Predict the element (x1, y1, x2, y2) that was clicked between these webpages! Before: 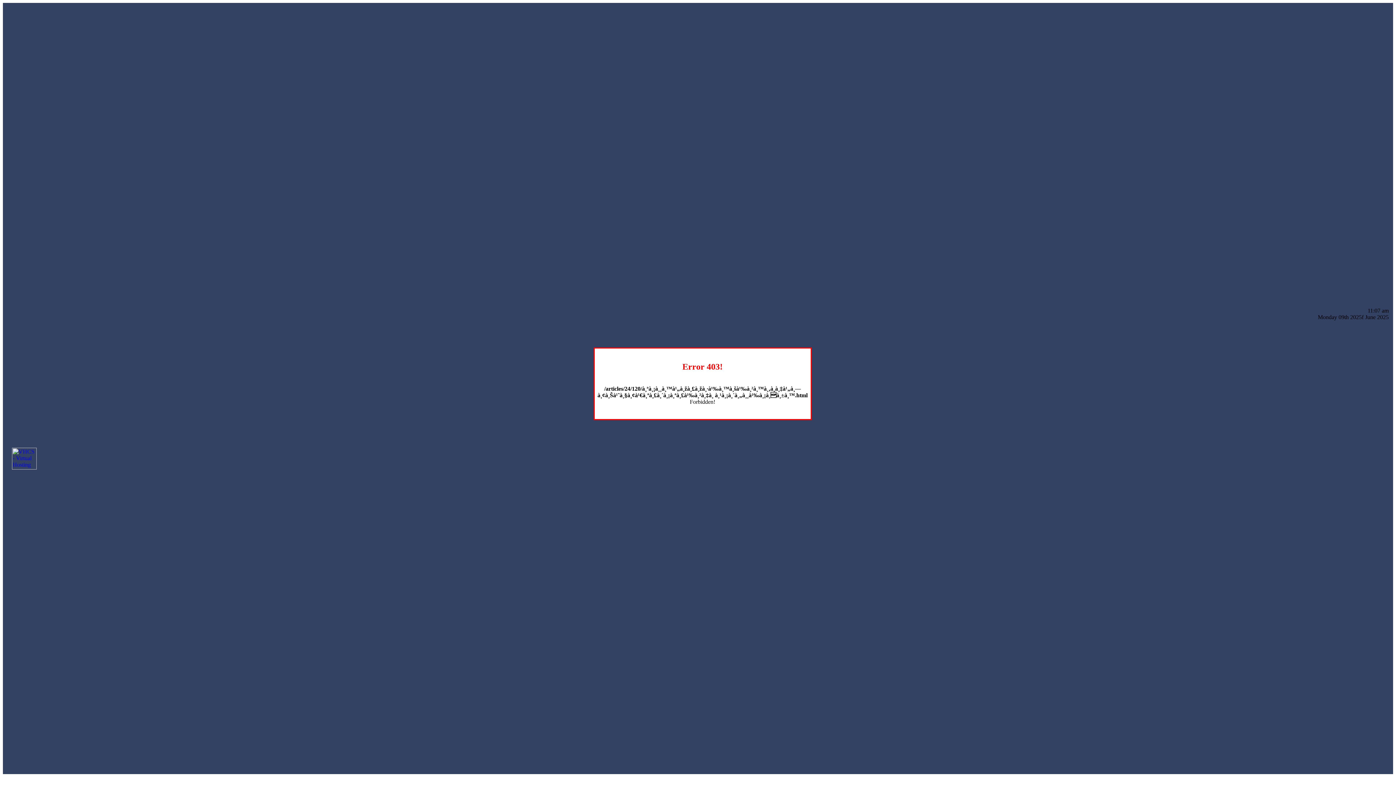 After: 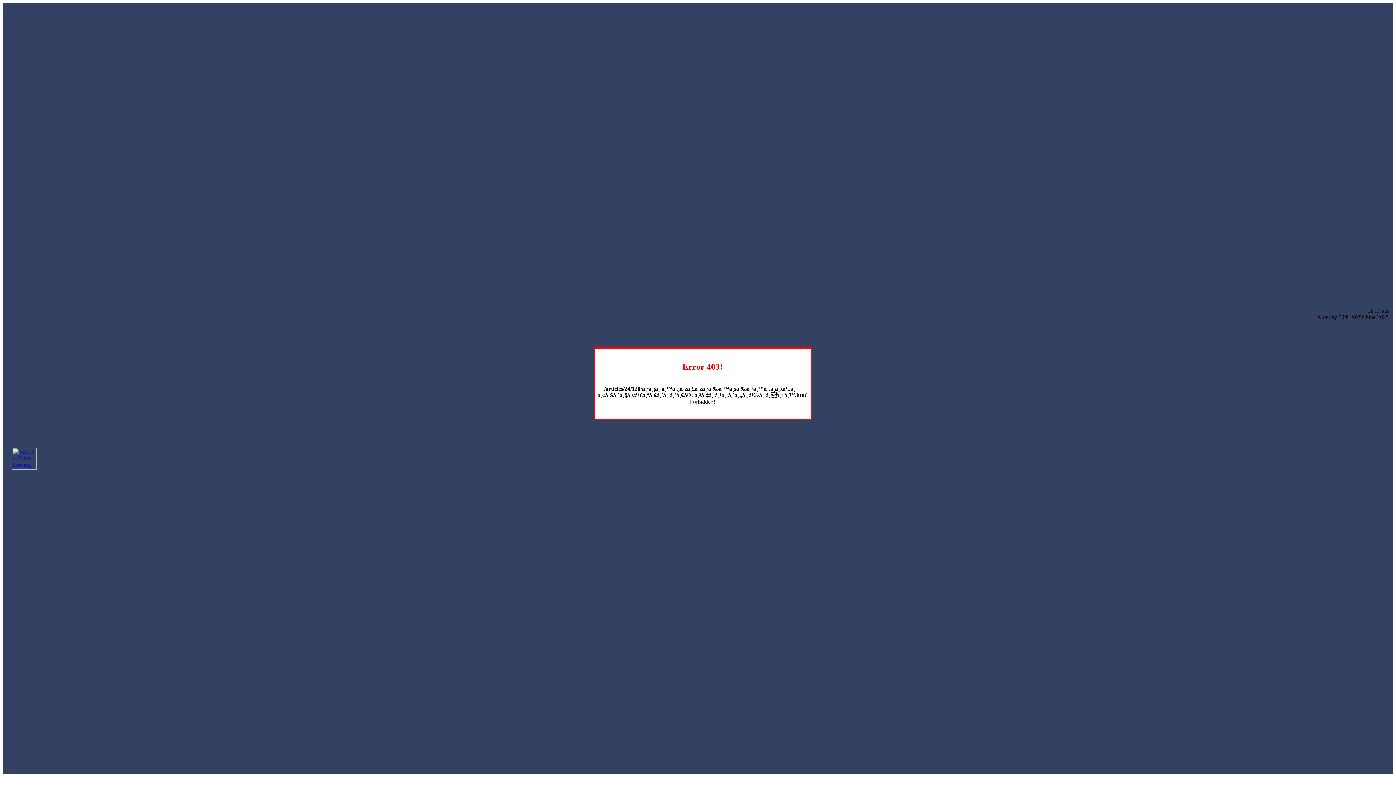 Action: bbox: (12, 464, 36, 470)